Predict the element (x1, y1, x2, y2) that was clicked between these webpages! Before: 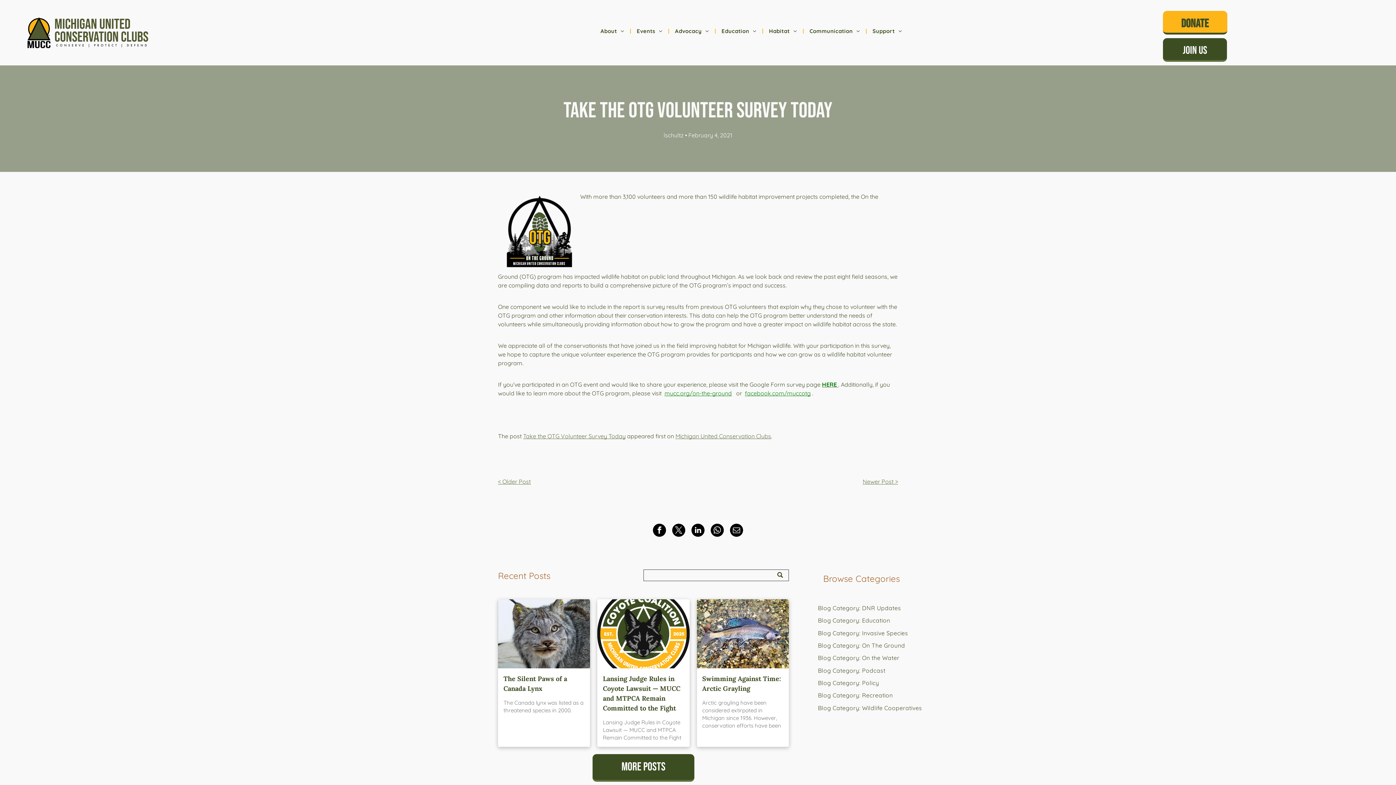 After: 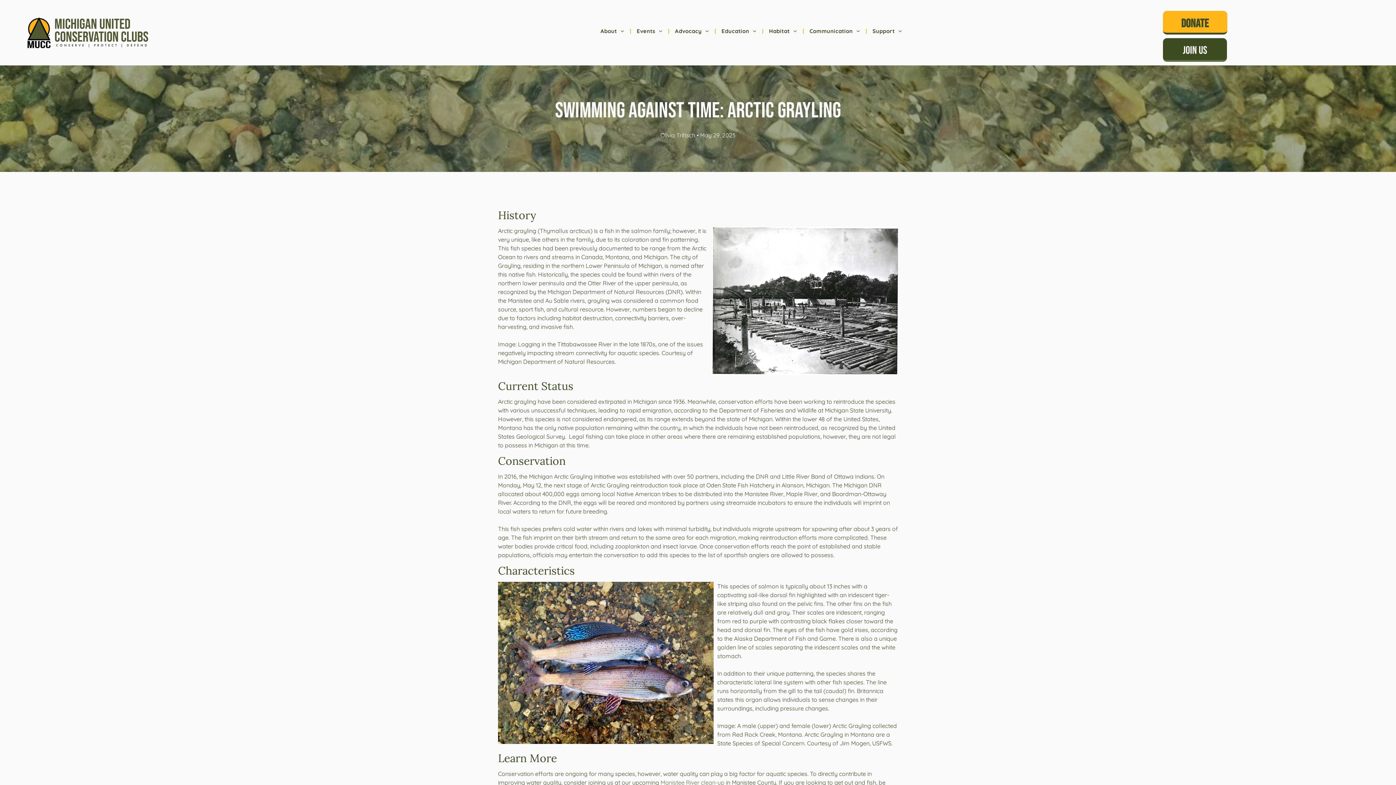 Action: bbox: (696, 599, 789, 668)